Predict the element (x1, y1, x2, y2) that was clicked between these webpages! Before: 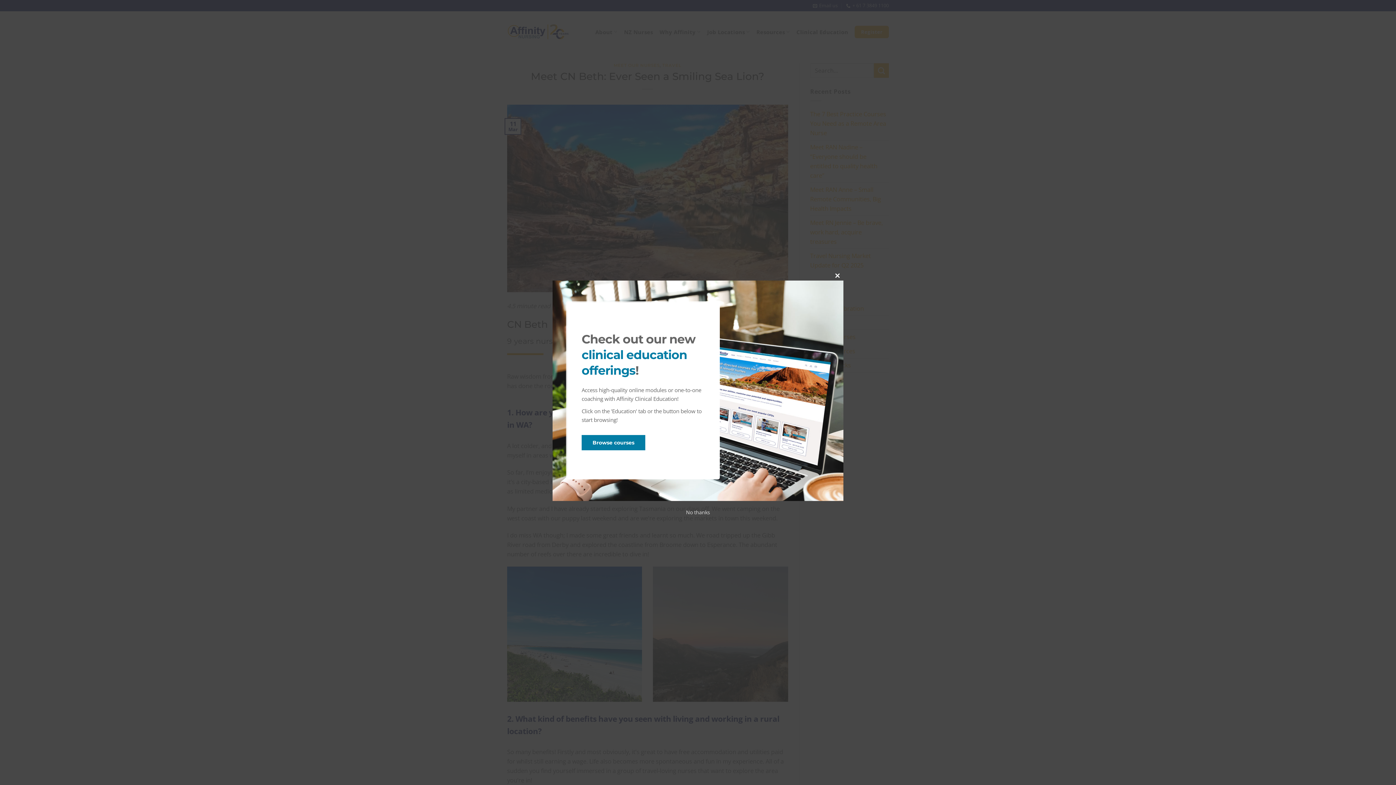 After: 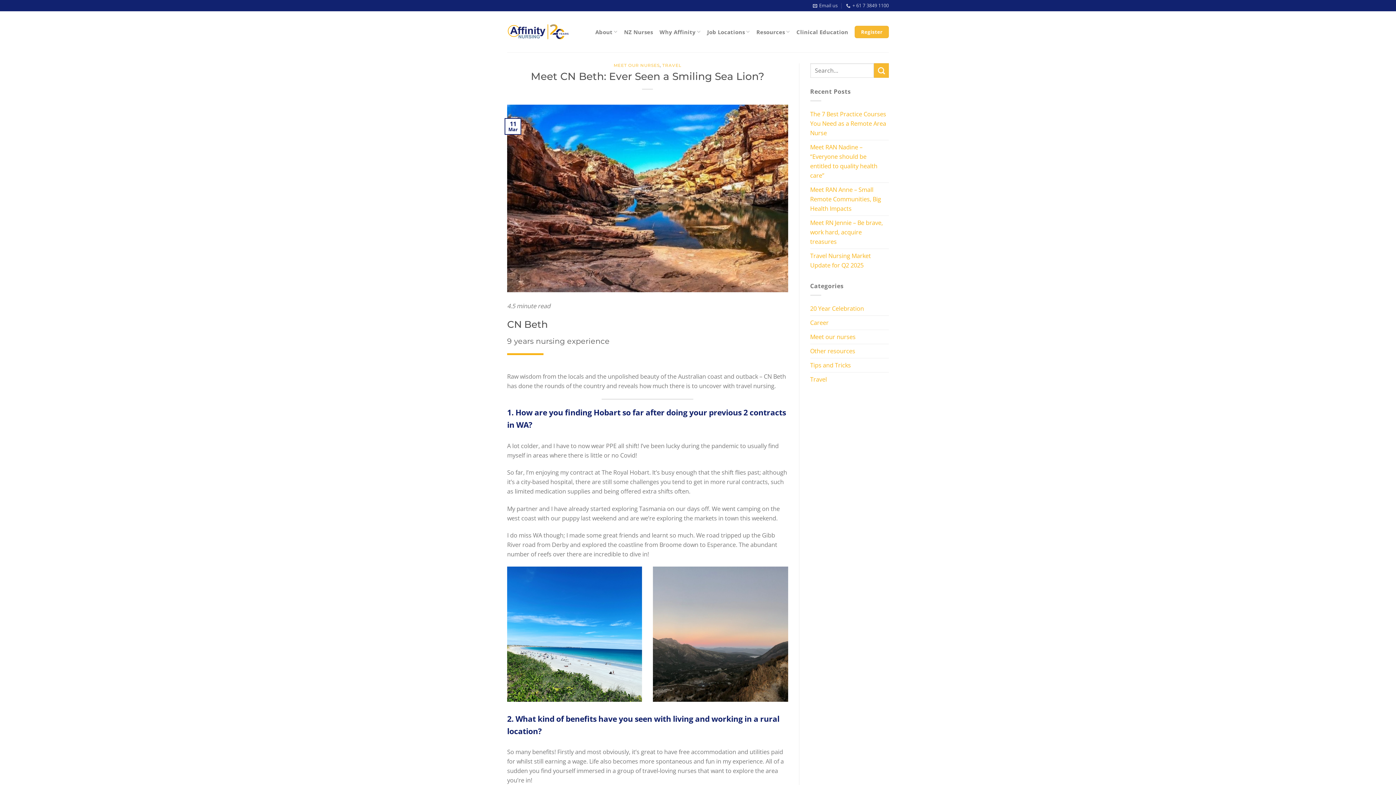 Action: label: No thanks bbox: (686, 508, 710, 515)